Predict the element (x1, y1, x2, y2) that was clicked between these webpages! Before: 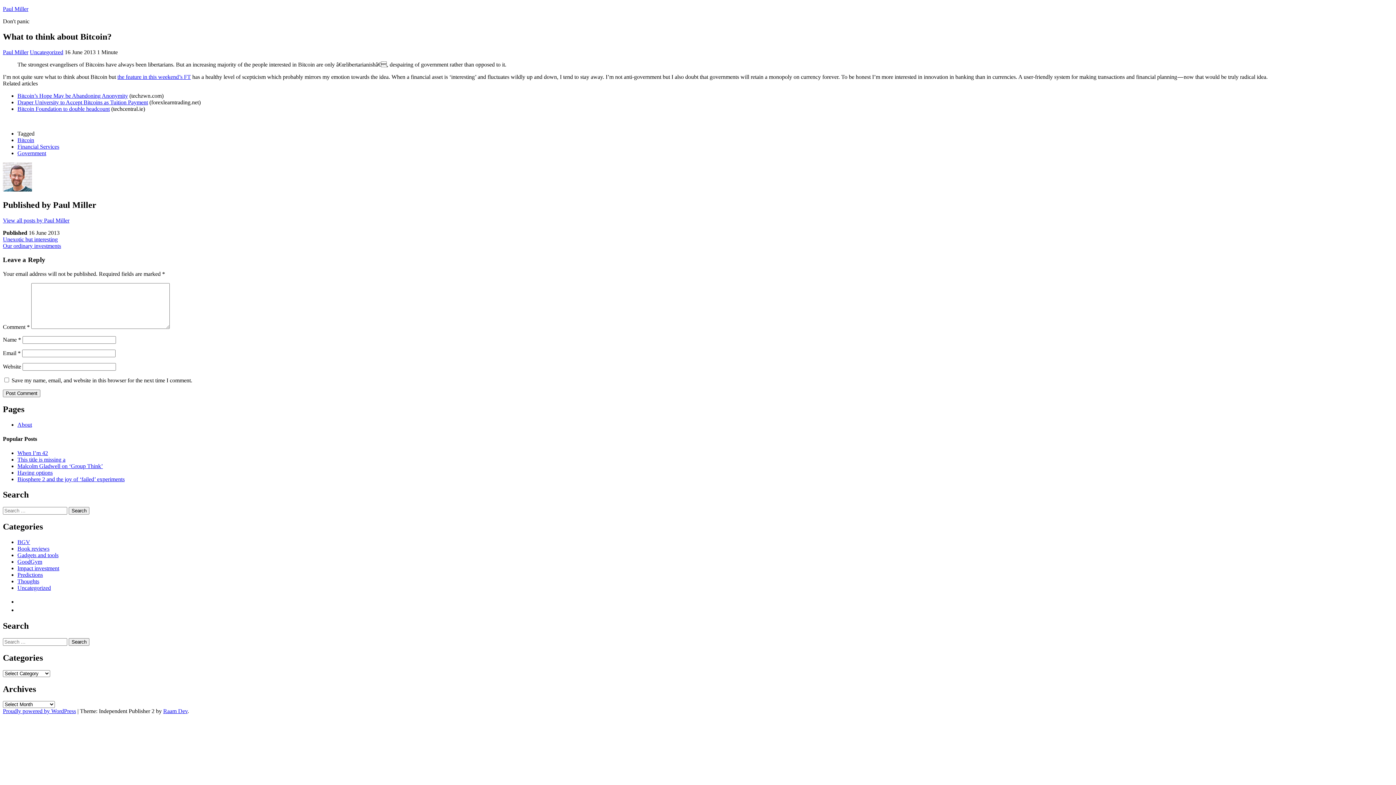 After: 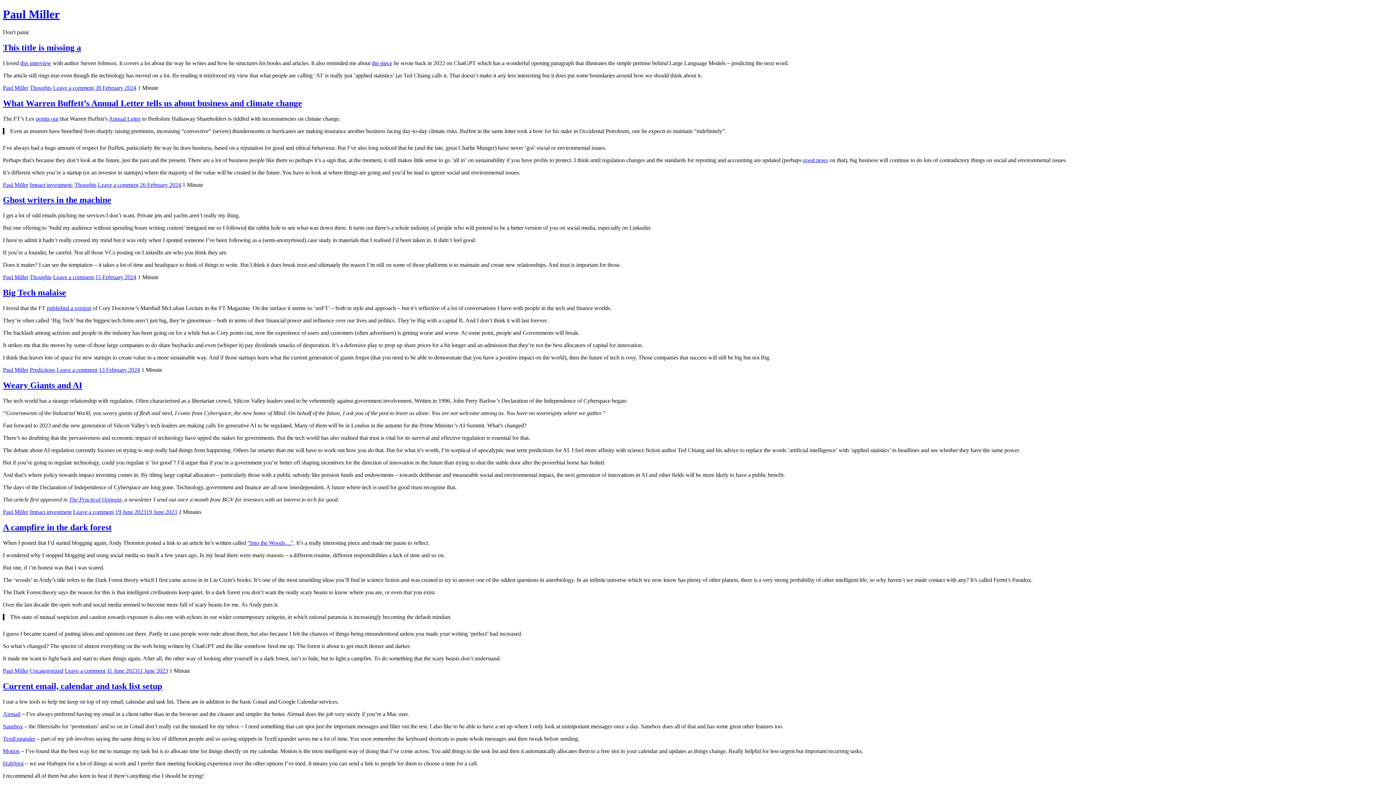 Action: label: Paul Miller bbox: (2, 5, 28, 12)